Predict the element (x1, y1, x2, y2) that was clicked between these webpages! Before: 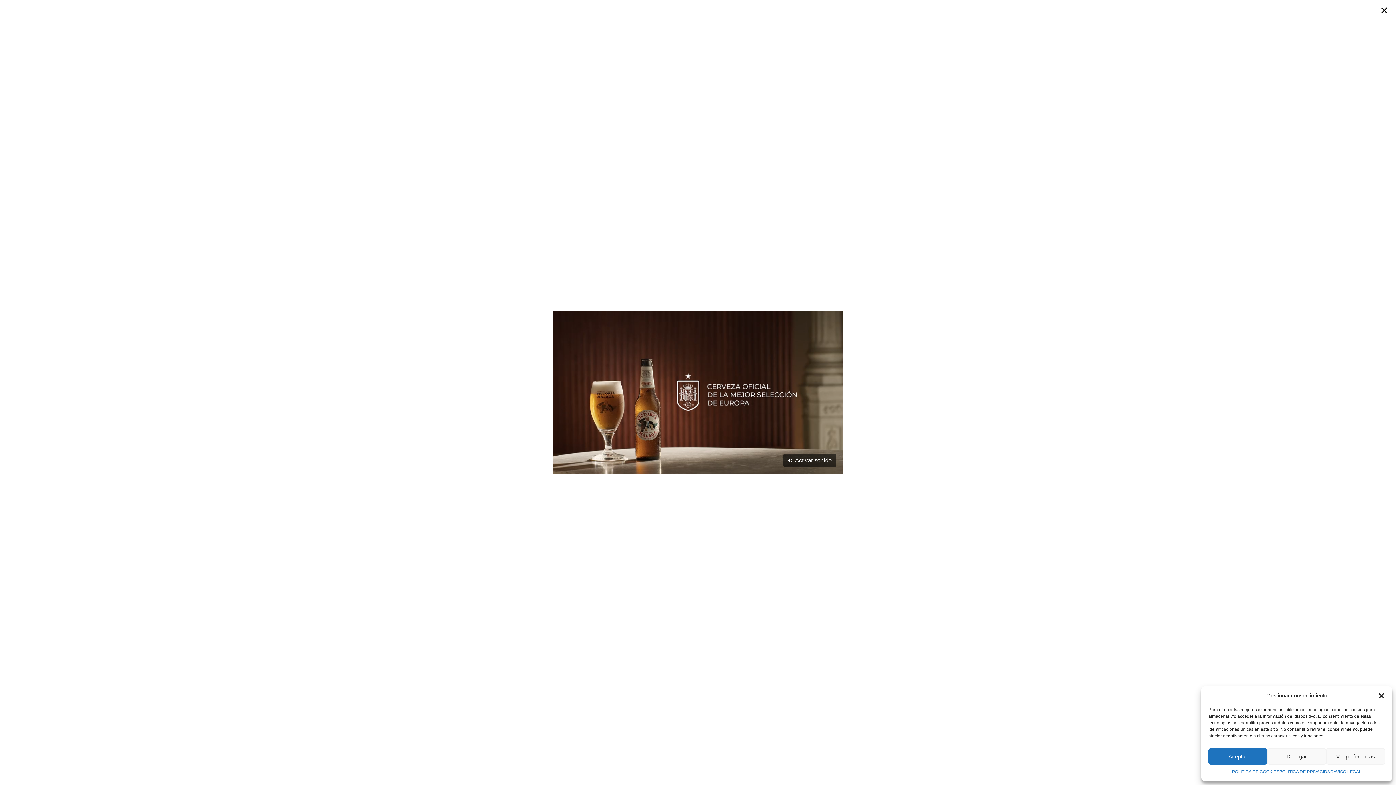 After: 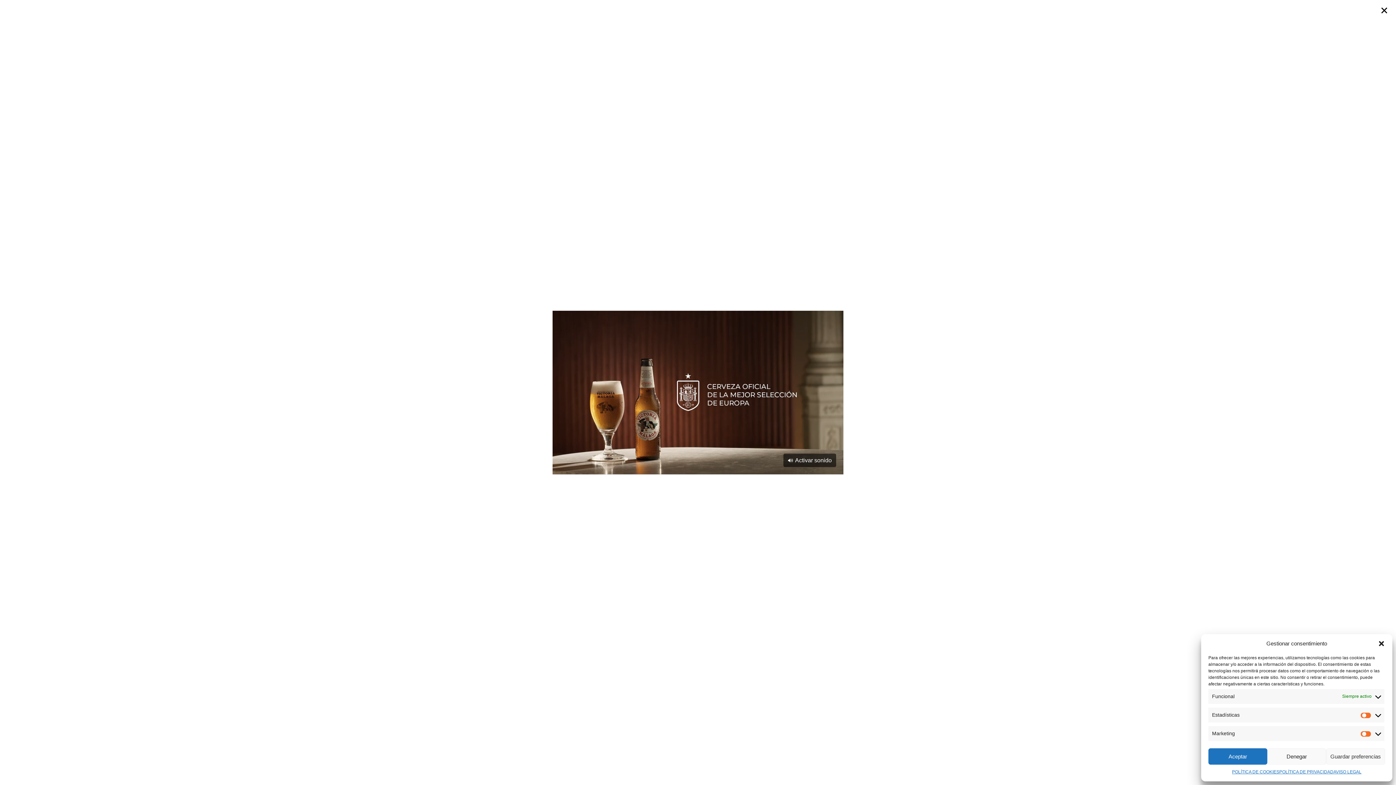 Action: bbox: (1326, 748, 1385, 765) label: Ver preferencias